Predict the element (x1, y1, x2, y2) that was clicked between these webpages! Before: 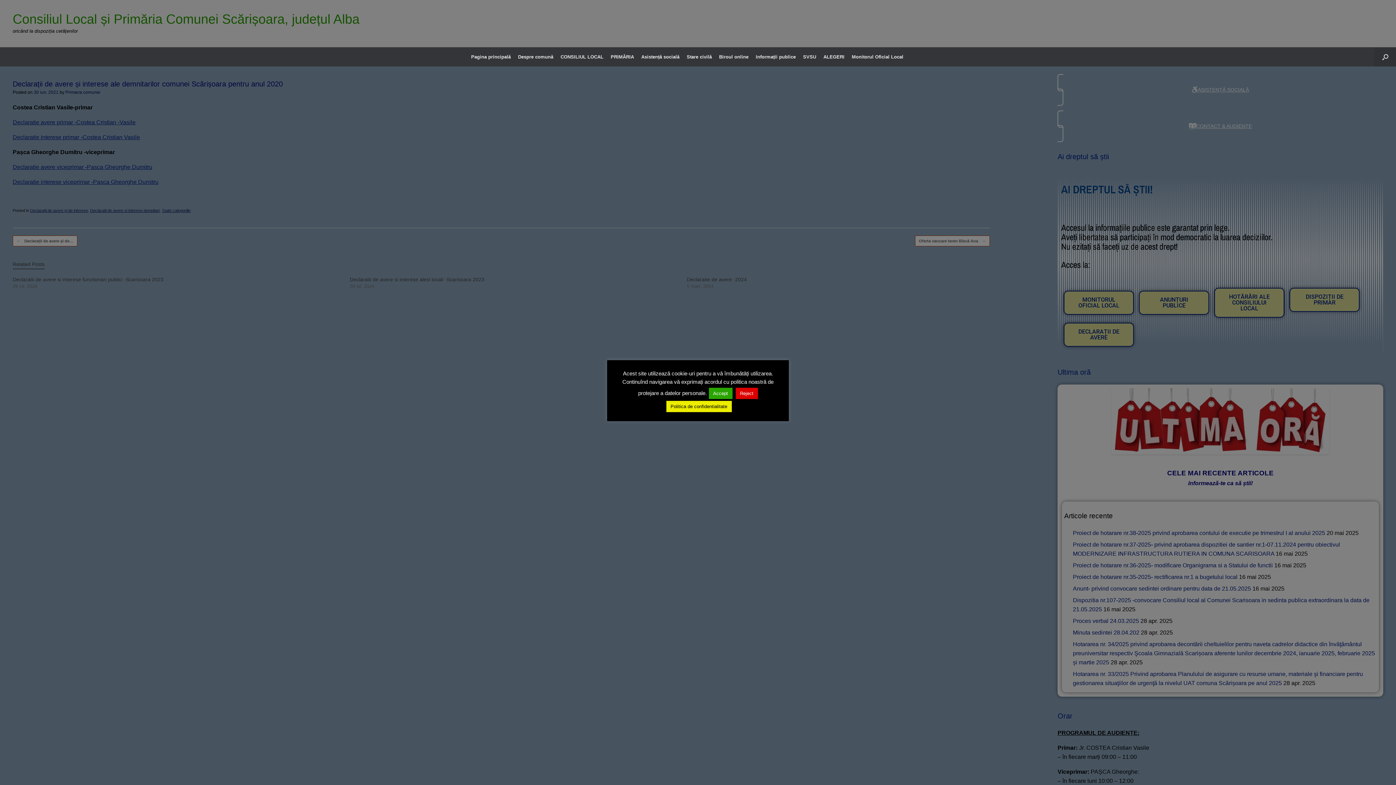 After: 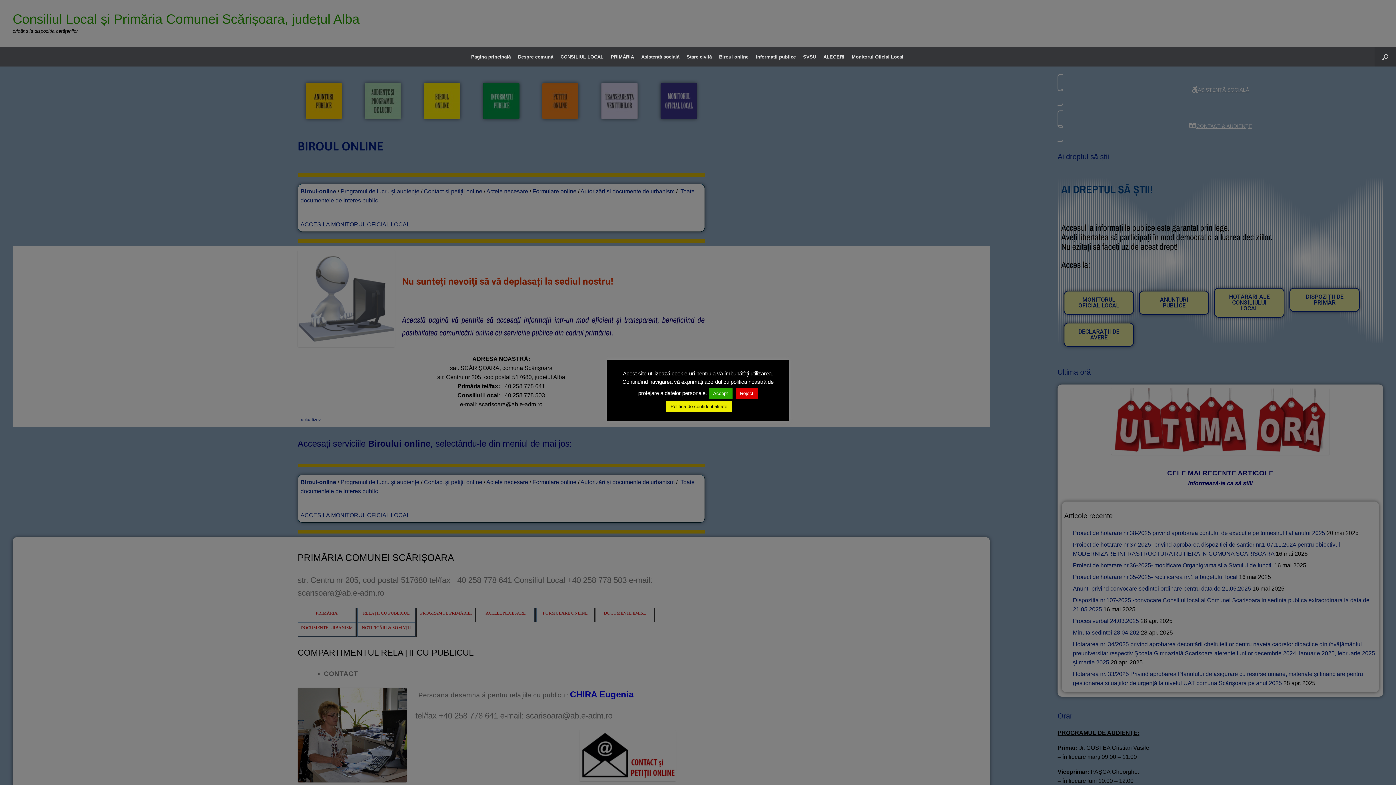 Action: bbox: (715, 47, 752, 66) label: Biroul online